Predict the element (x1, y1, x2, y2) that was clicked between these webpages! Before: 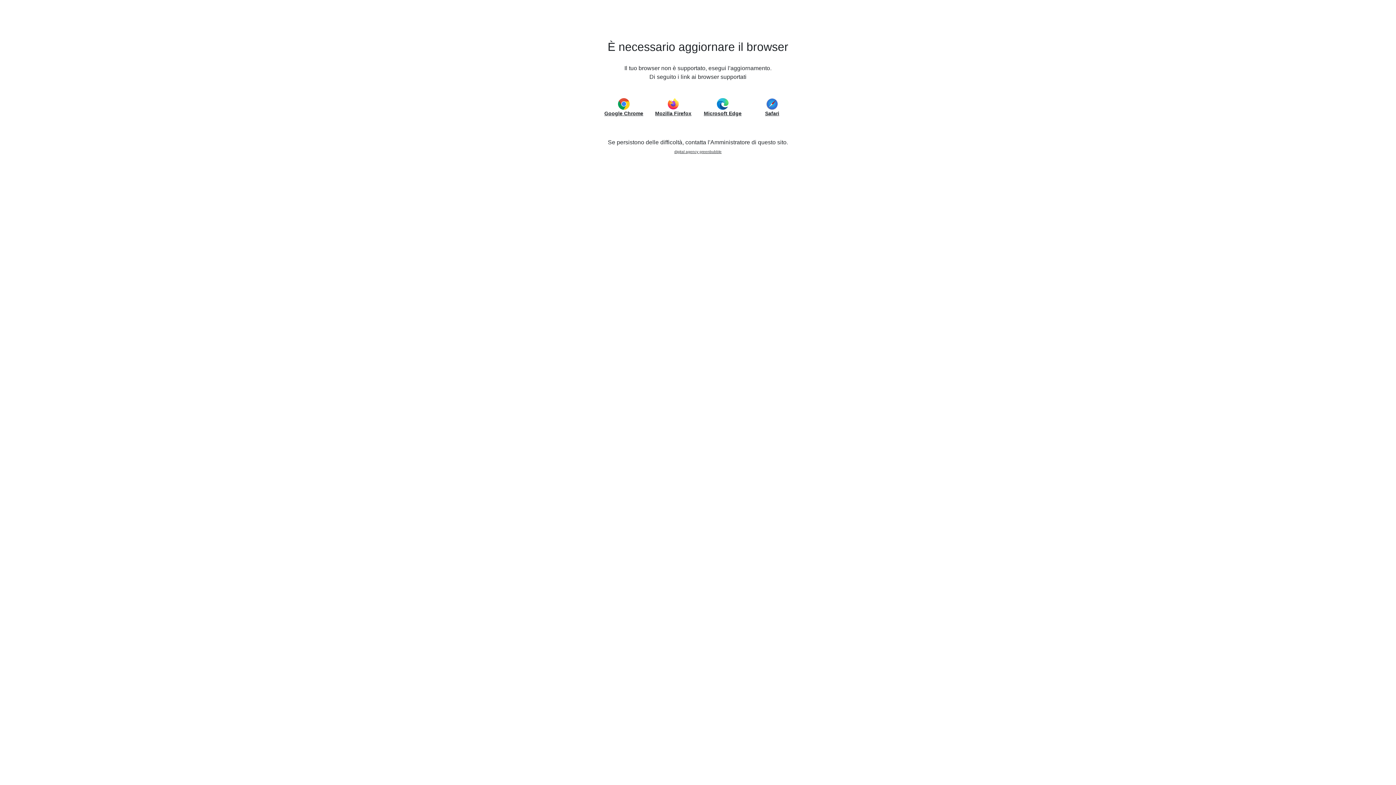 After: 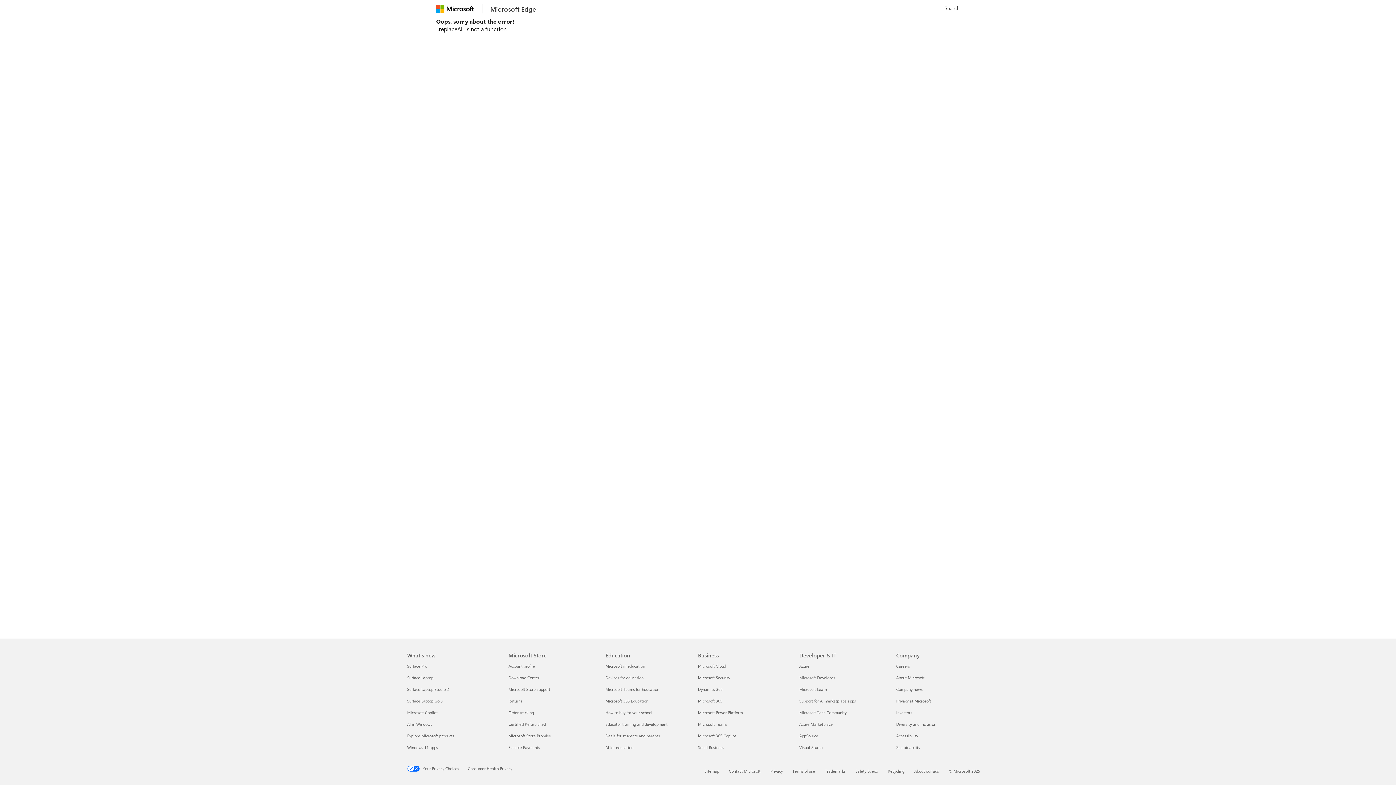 Action: label: Microsoft Edge bbox: (702, 98, 743, 117)